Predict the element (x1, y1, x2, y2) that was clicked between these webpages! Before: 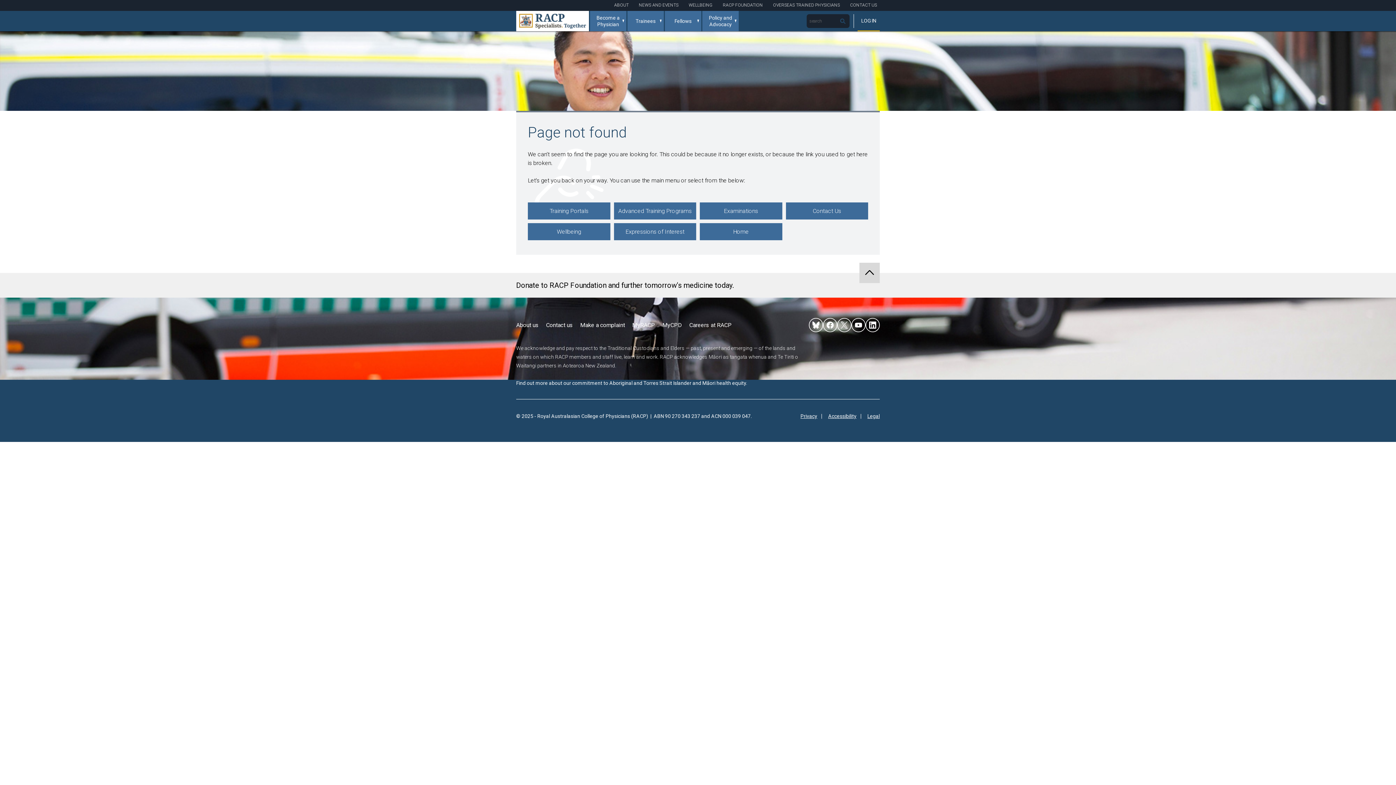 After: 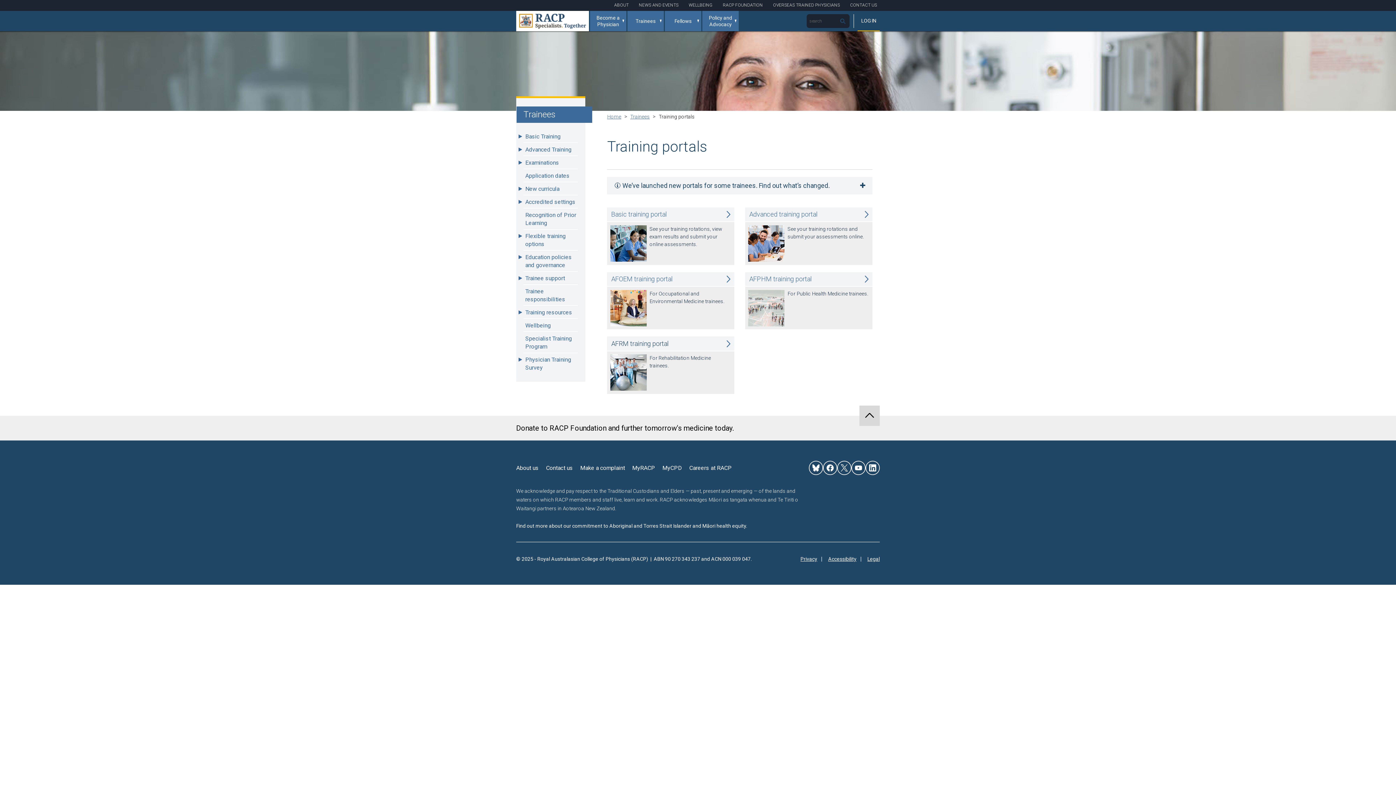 Action: bbox: (528, 202, 610, 219) label: Training Portals